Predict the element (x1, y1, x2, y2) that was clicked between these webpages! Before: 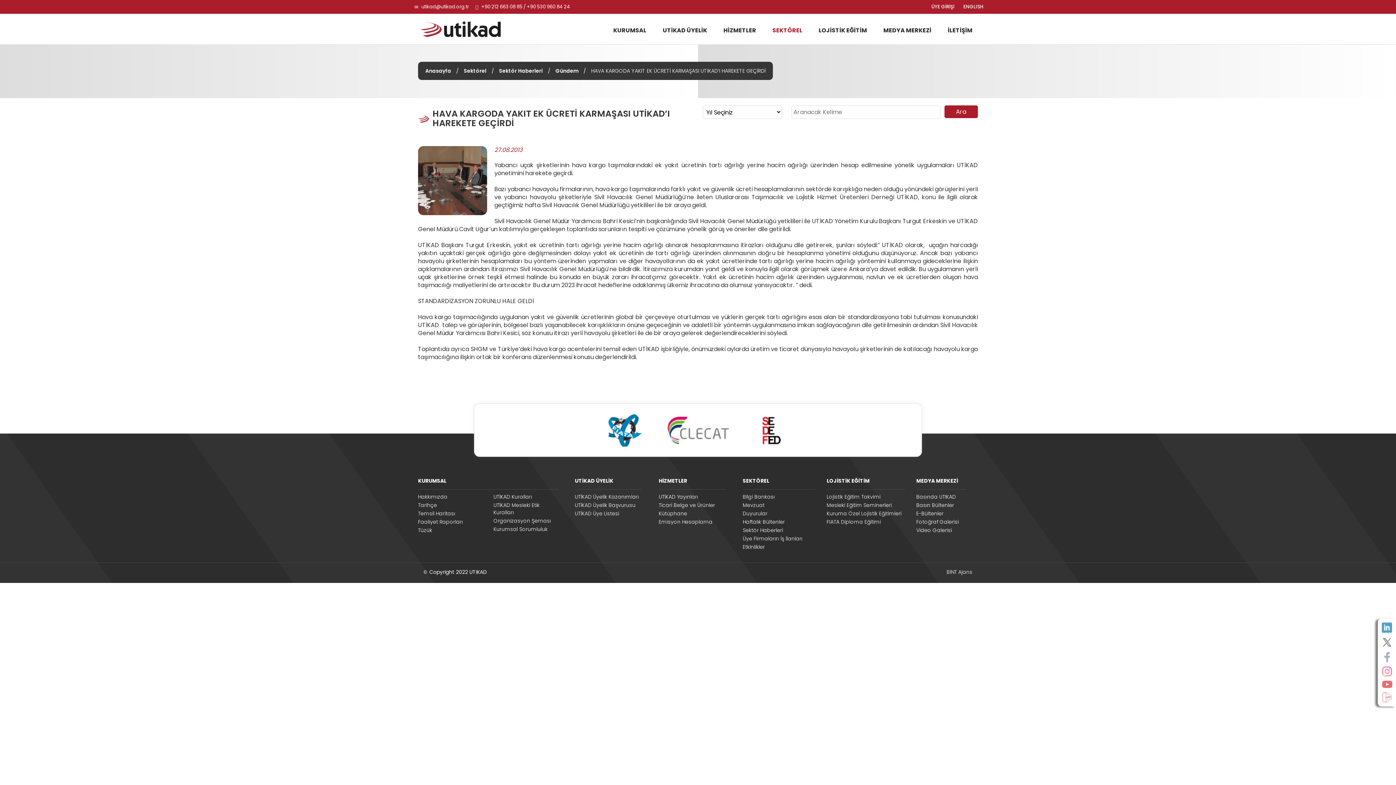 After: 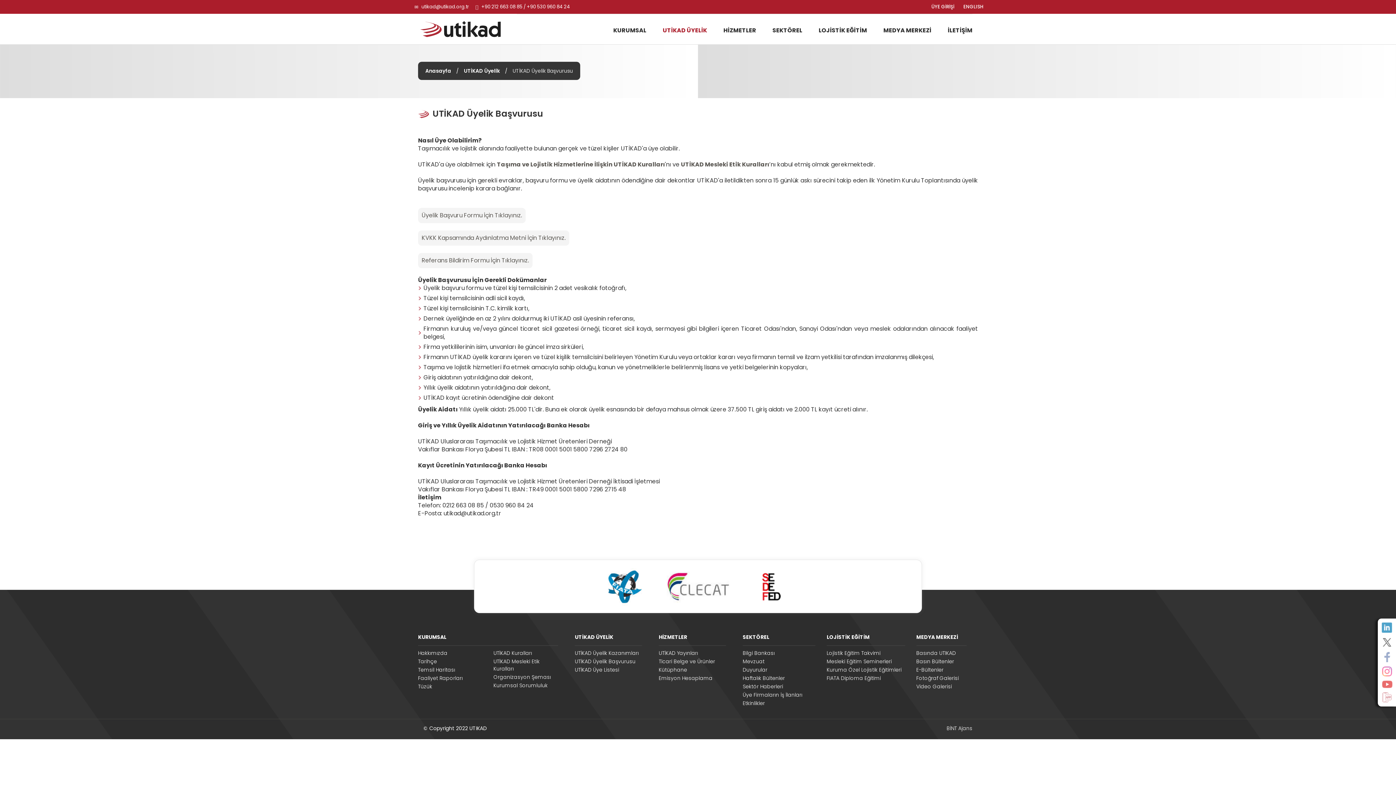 Action: bbox: (574, 501, 642, 509) label: UTİKAD Üyelik Başvurusu